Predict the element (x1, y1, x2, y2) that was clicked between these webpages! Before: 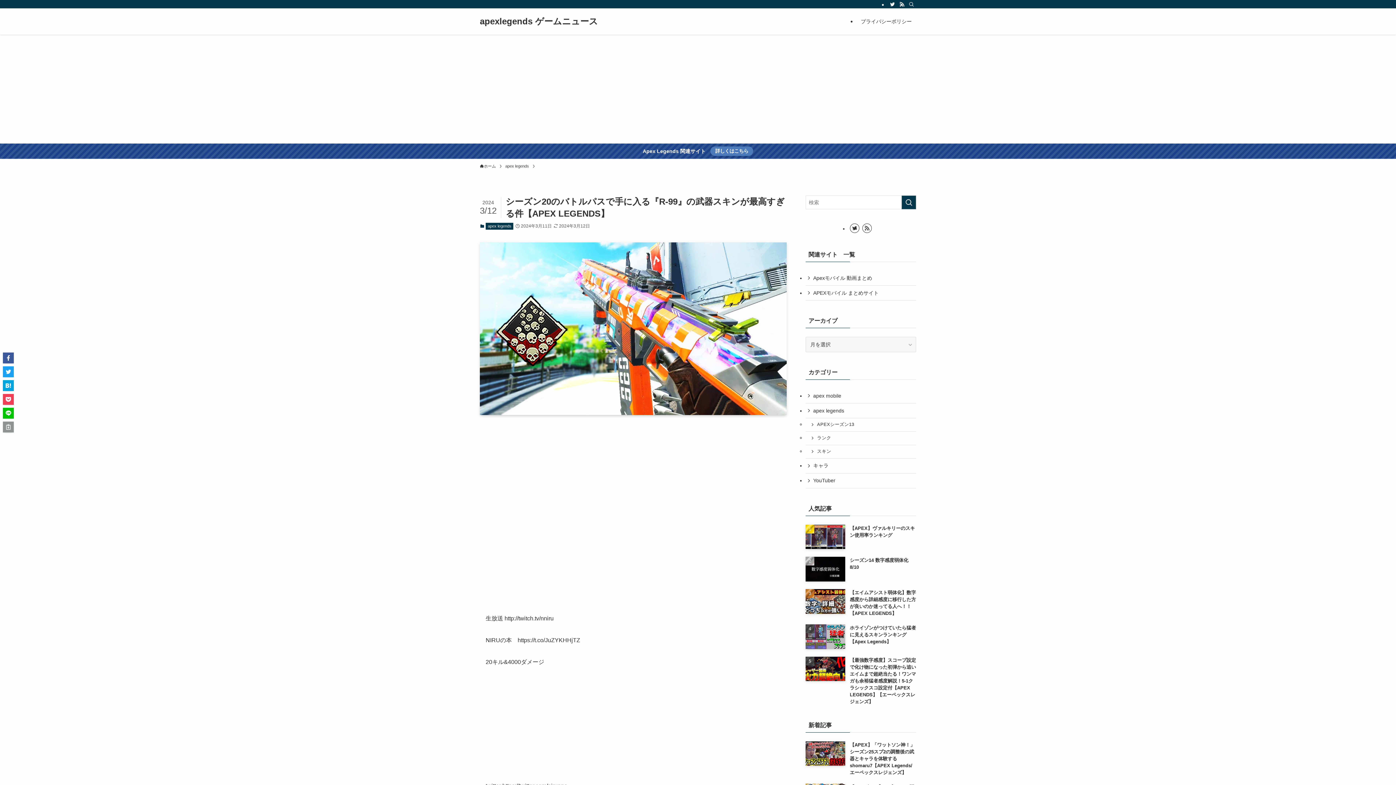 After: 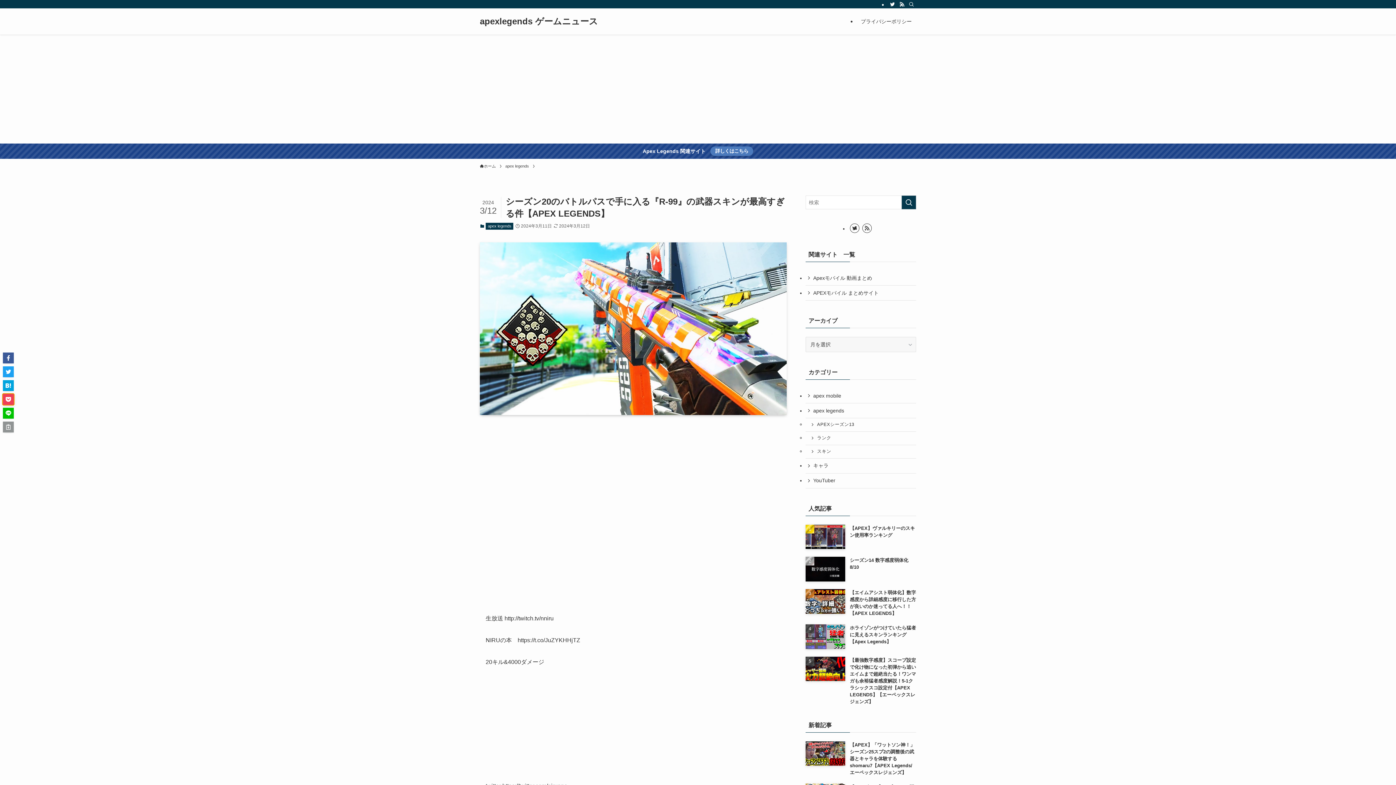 Action: bbox: (2, 394, 13, 405)